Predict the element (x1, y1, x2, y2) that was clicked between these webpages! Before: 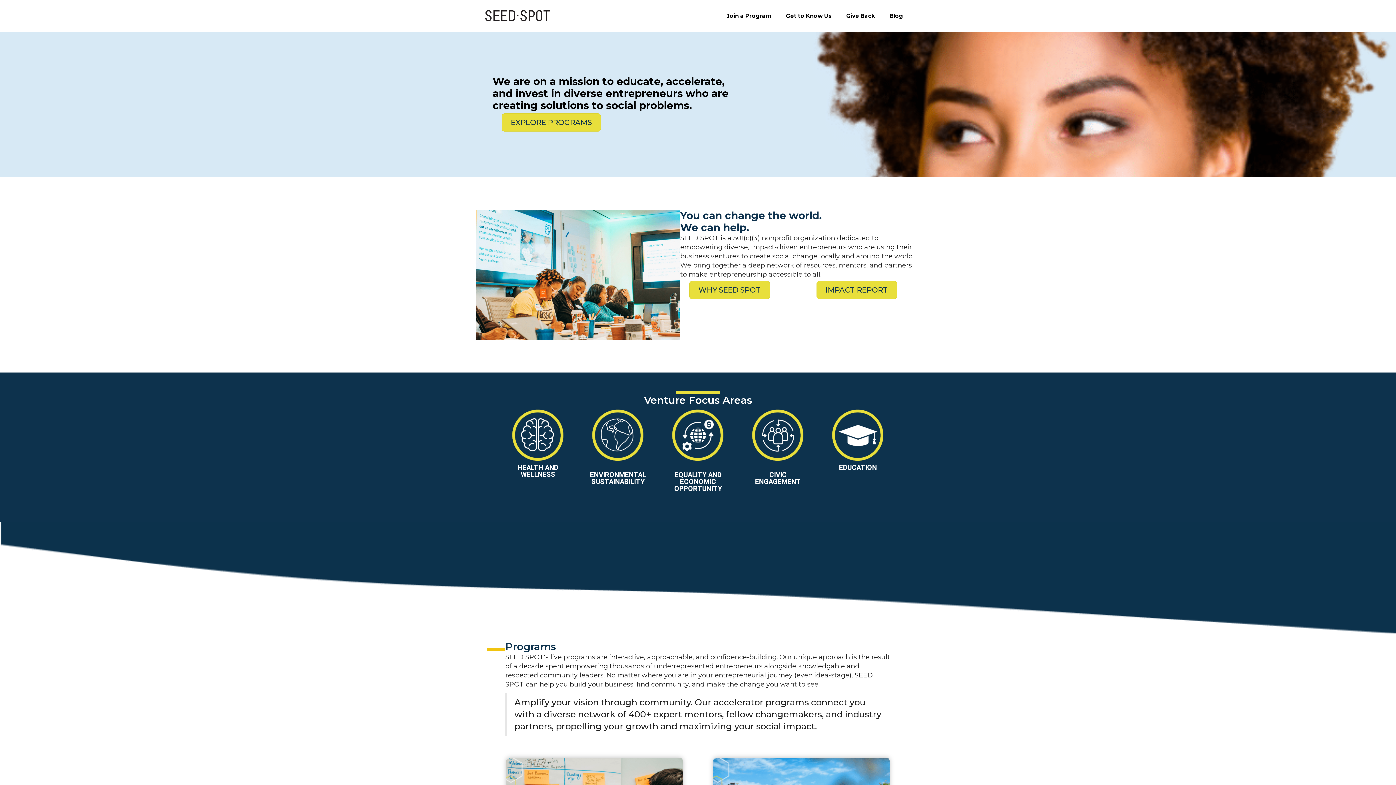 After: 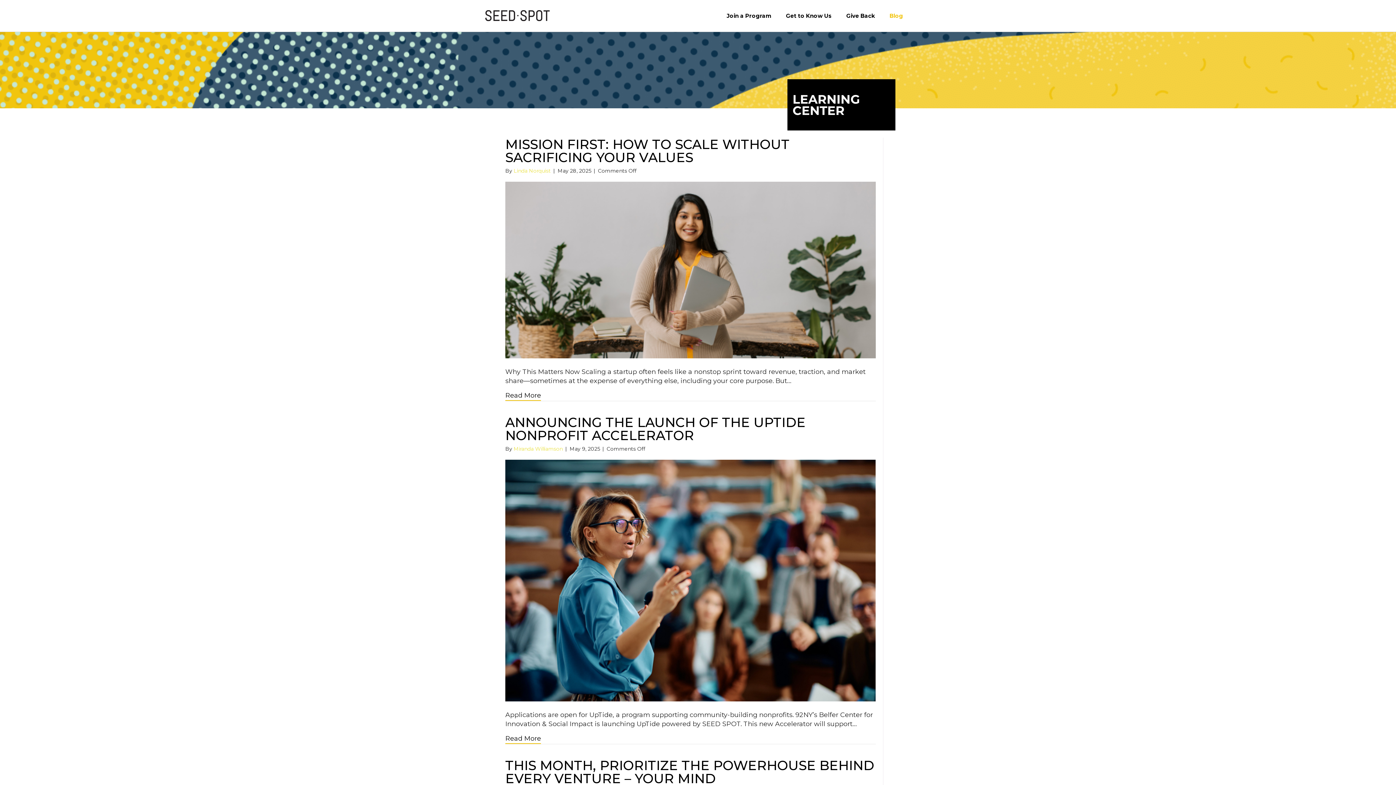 Action: bbox: (882, 6, 910, 25) label: Blog